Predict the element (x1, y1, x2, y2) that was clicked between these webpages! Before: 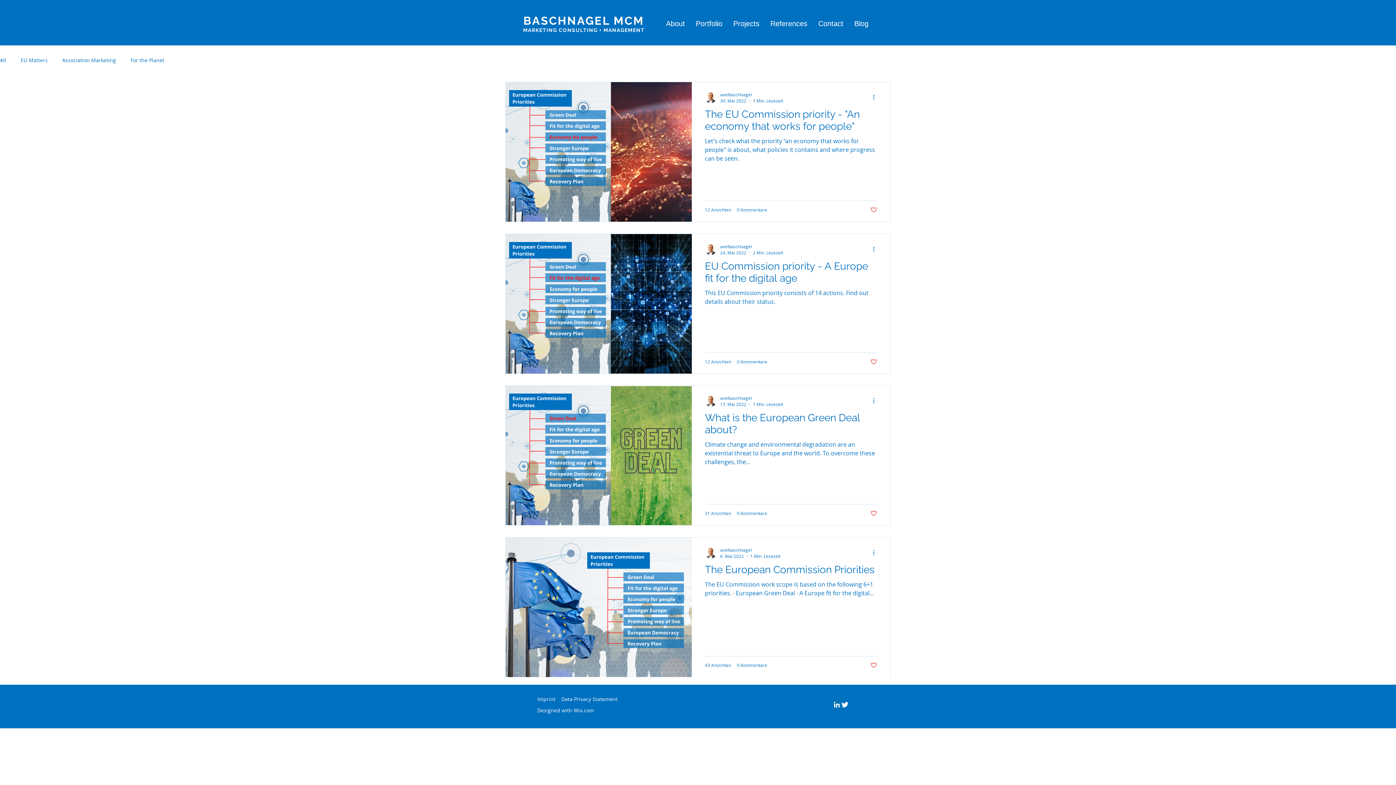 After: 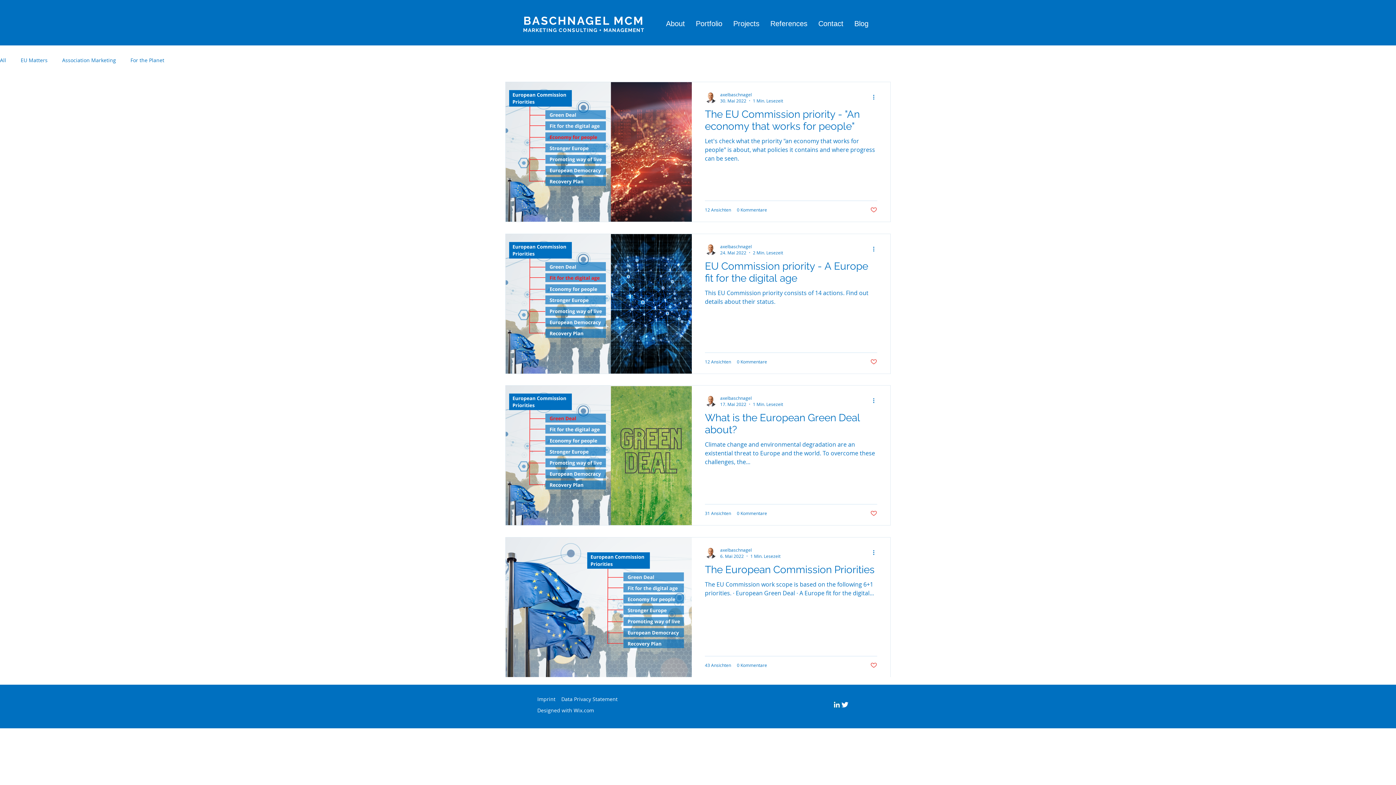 Action: bbox: (870, 662, 877, 668) label: like-button.aria-label.like